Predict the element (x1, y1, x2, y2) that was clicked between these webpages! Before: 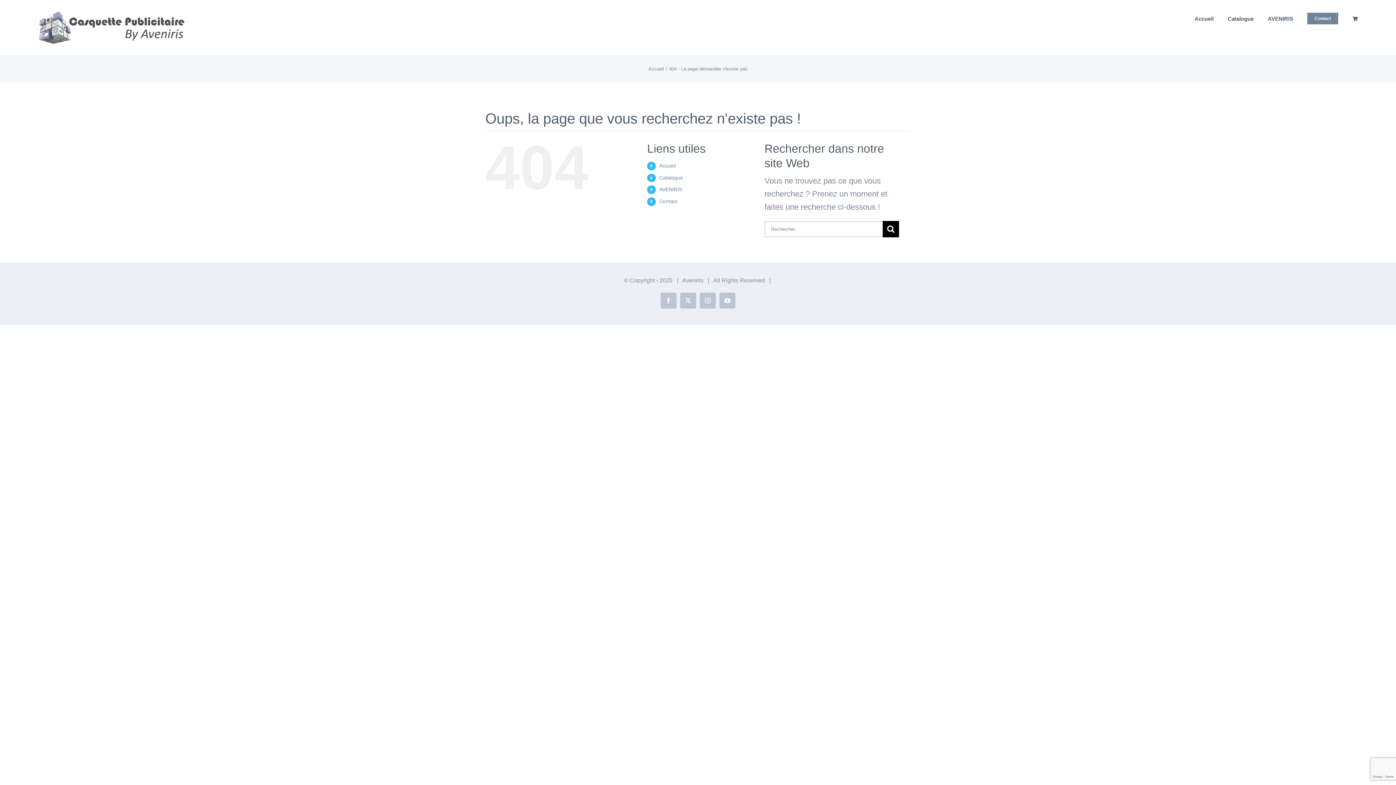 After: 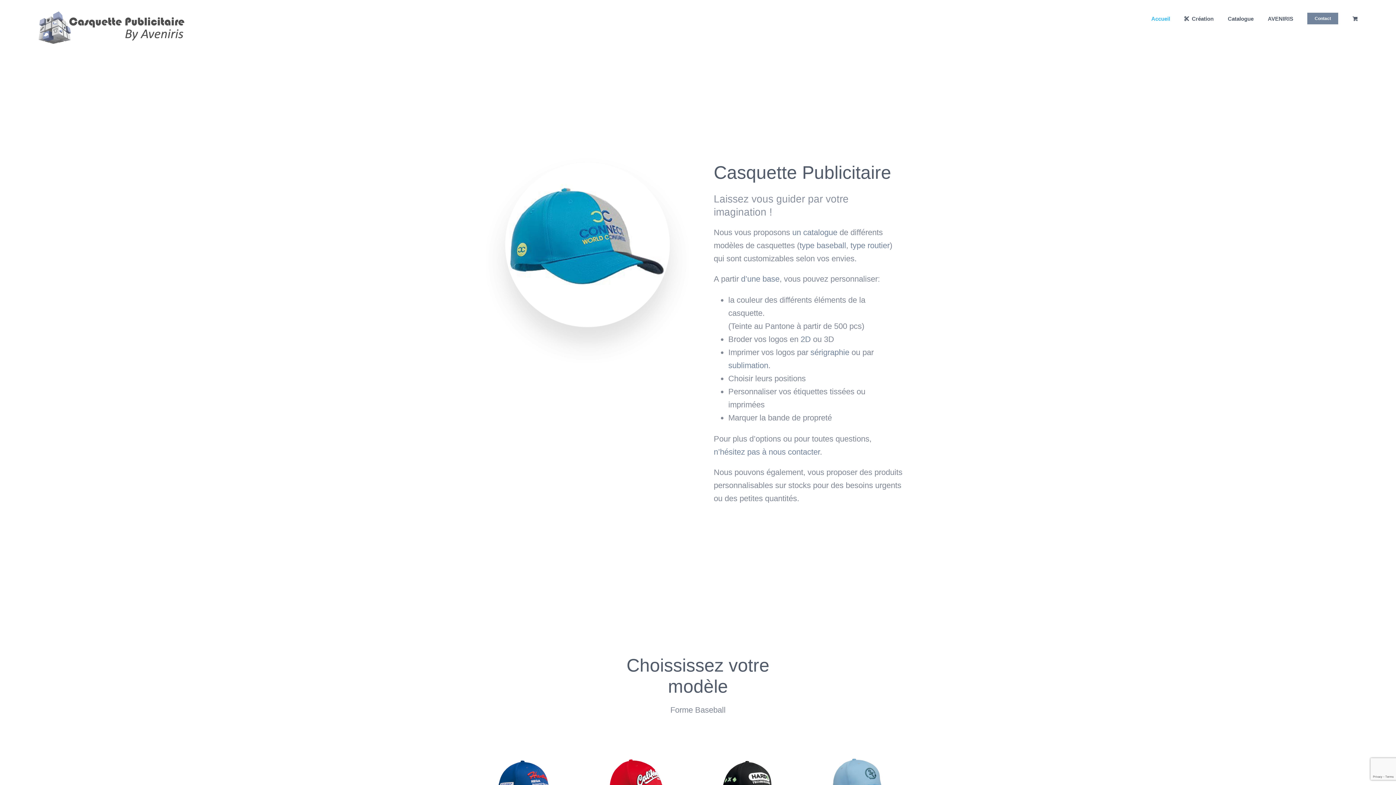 Action: label: Accueil bbox: (659, 162, 675, 168)